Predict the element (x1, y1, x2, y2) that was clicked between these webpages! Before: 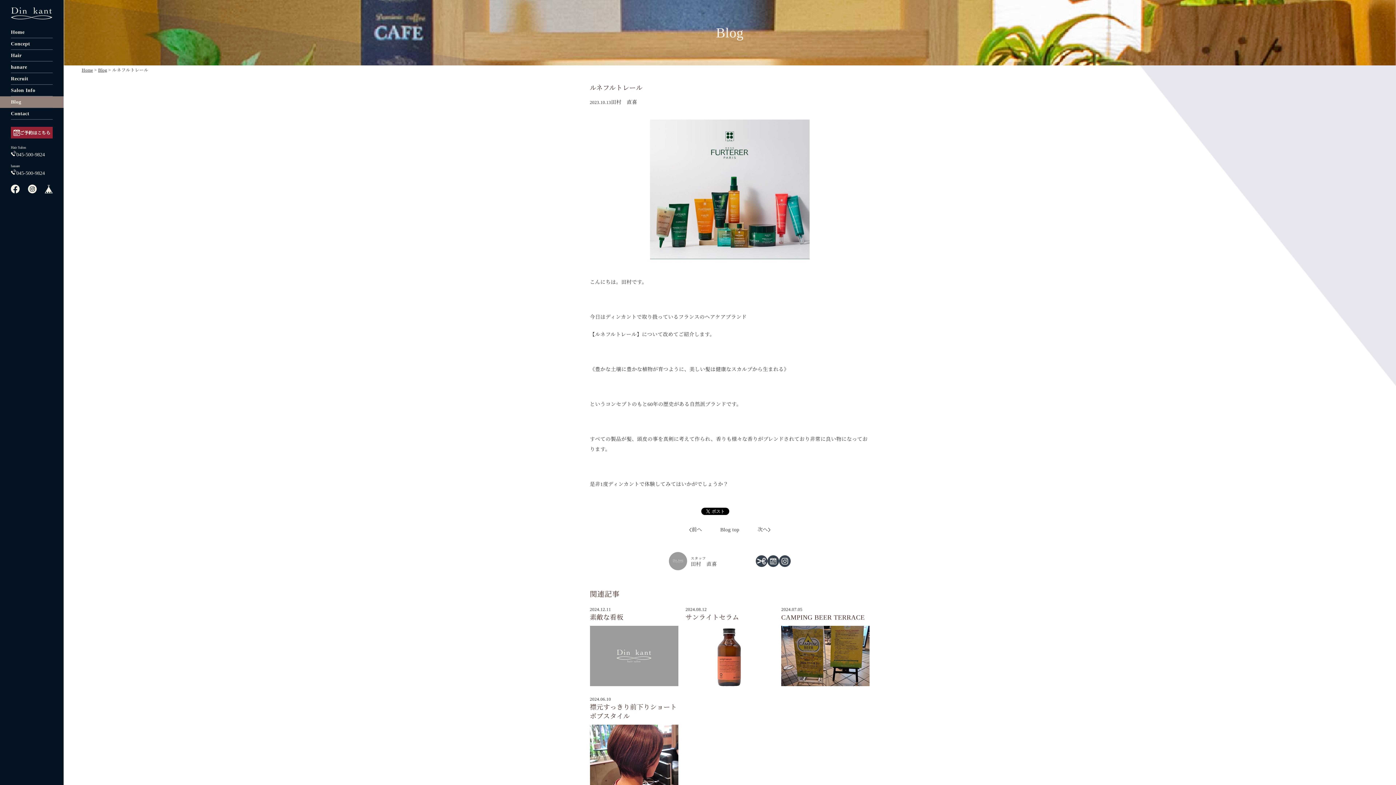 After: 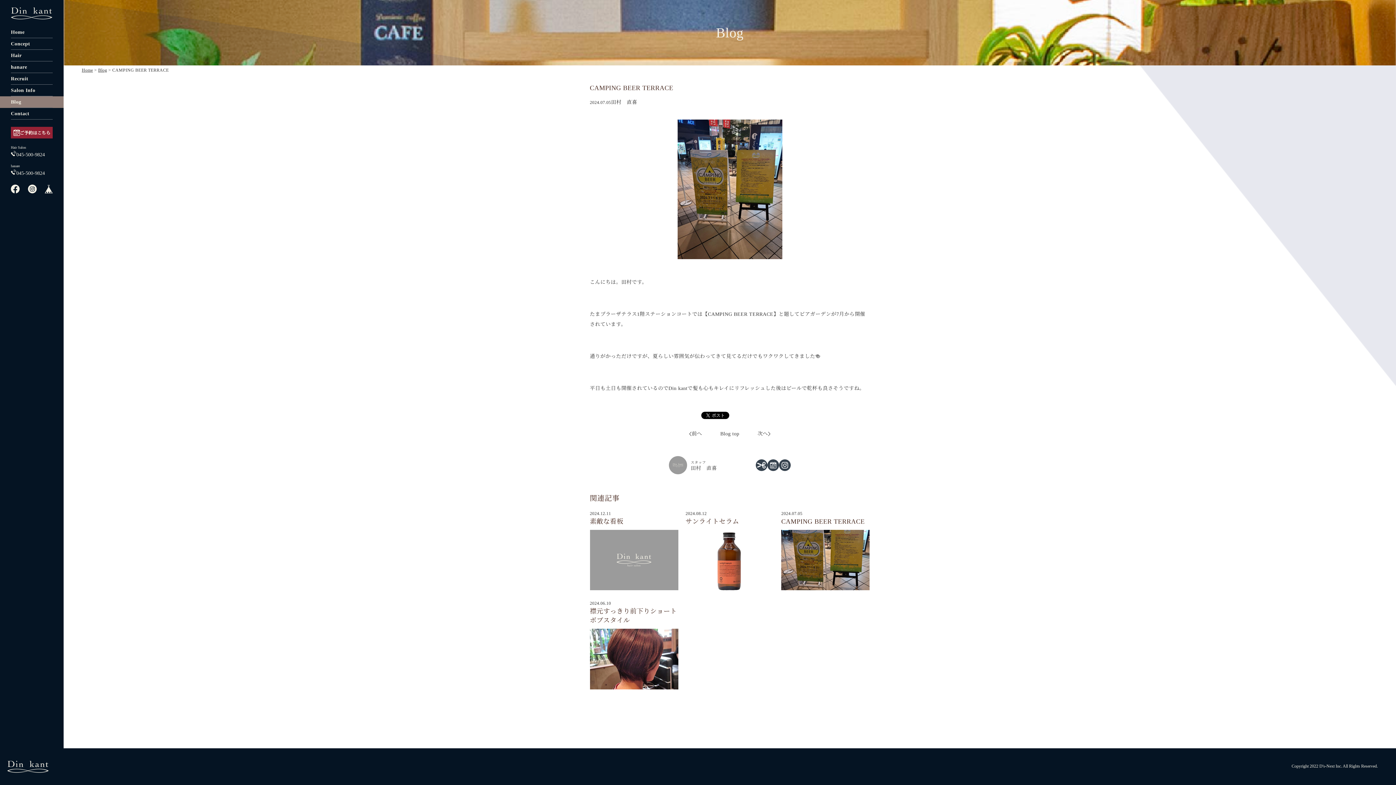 Action: bbox: (781, 607, 869, 686) label: 2024.07.05
CAMPING BEER TERRACE